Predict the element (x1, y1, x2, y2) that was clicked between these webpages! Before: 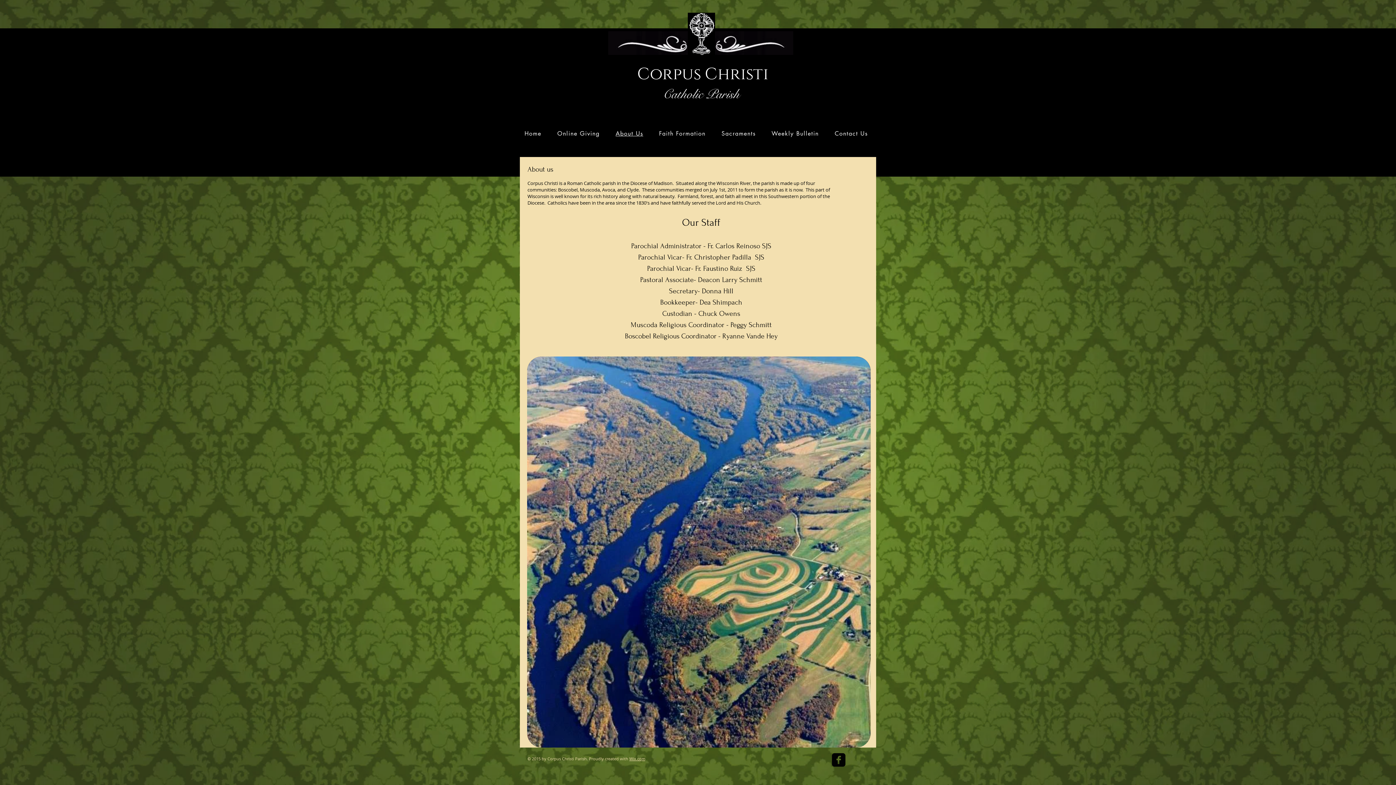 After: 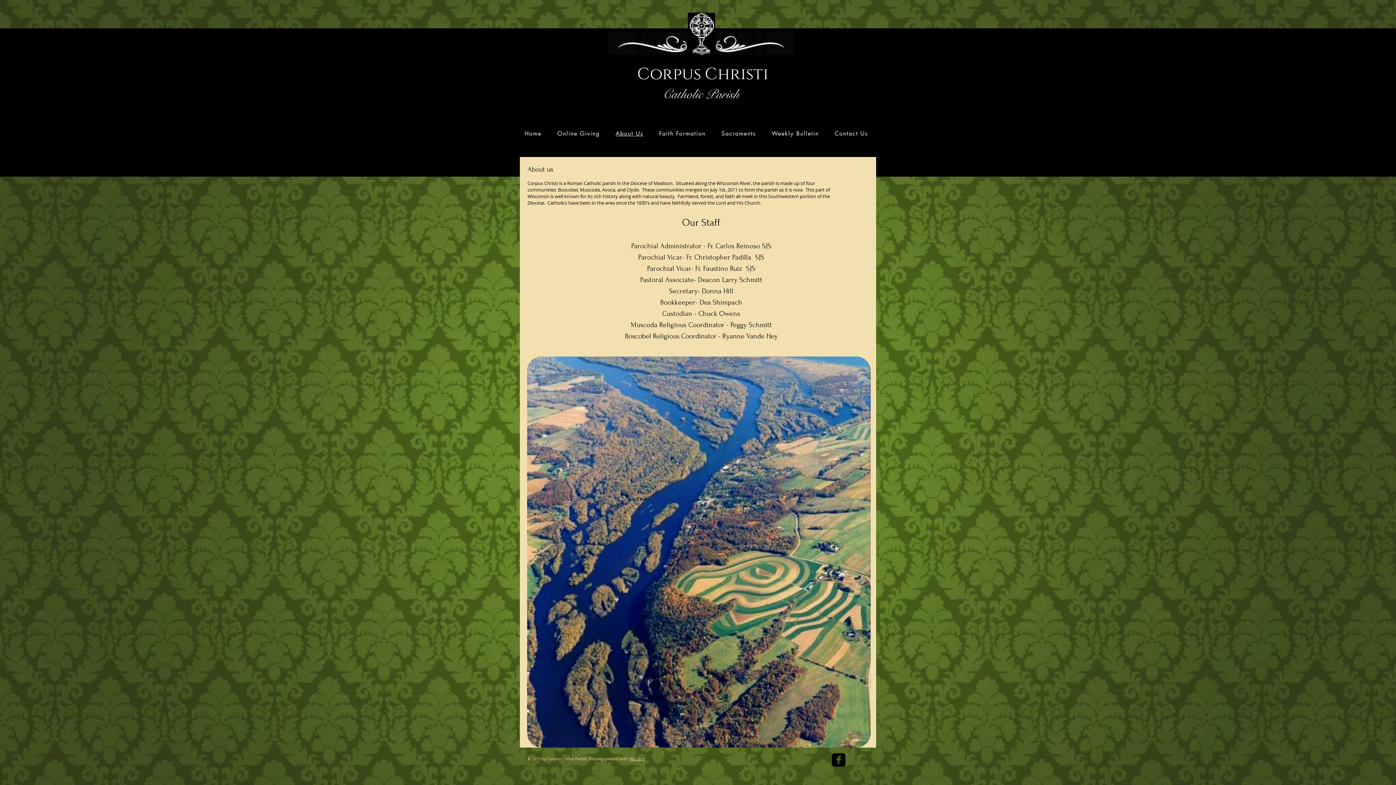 Action: bbox: (629, 756, 645, 761) label: Wix.com